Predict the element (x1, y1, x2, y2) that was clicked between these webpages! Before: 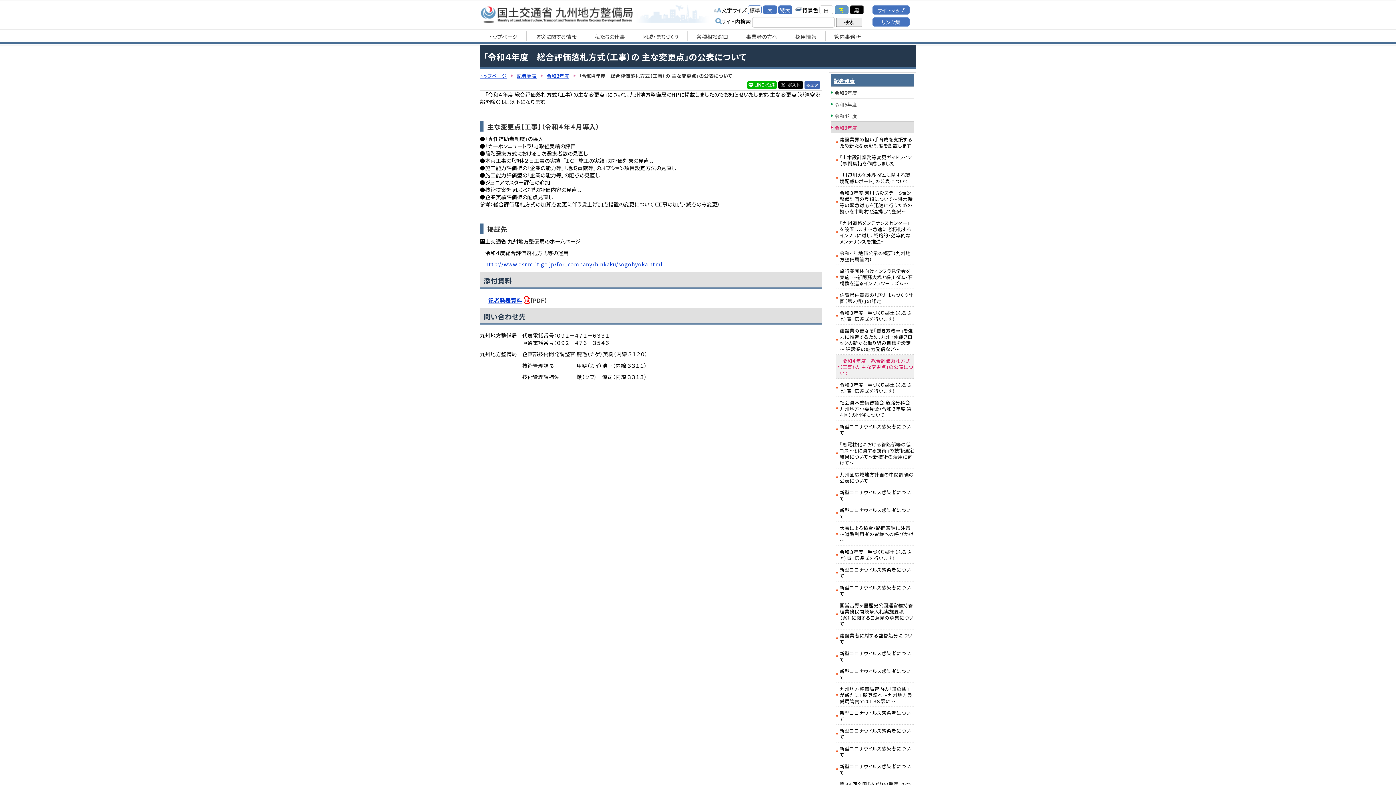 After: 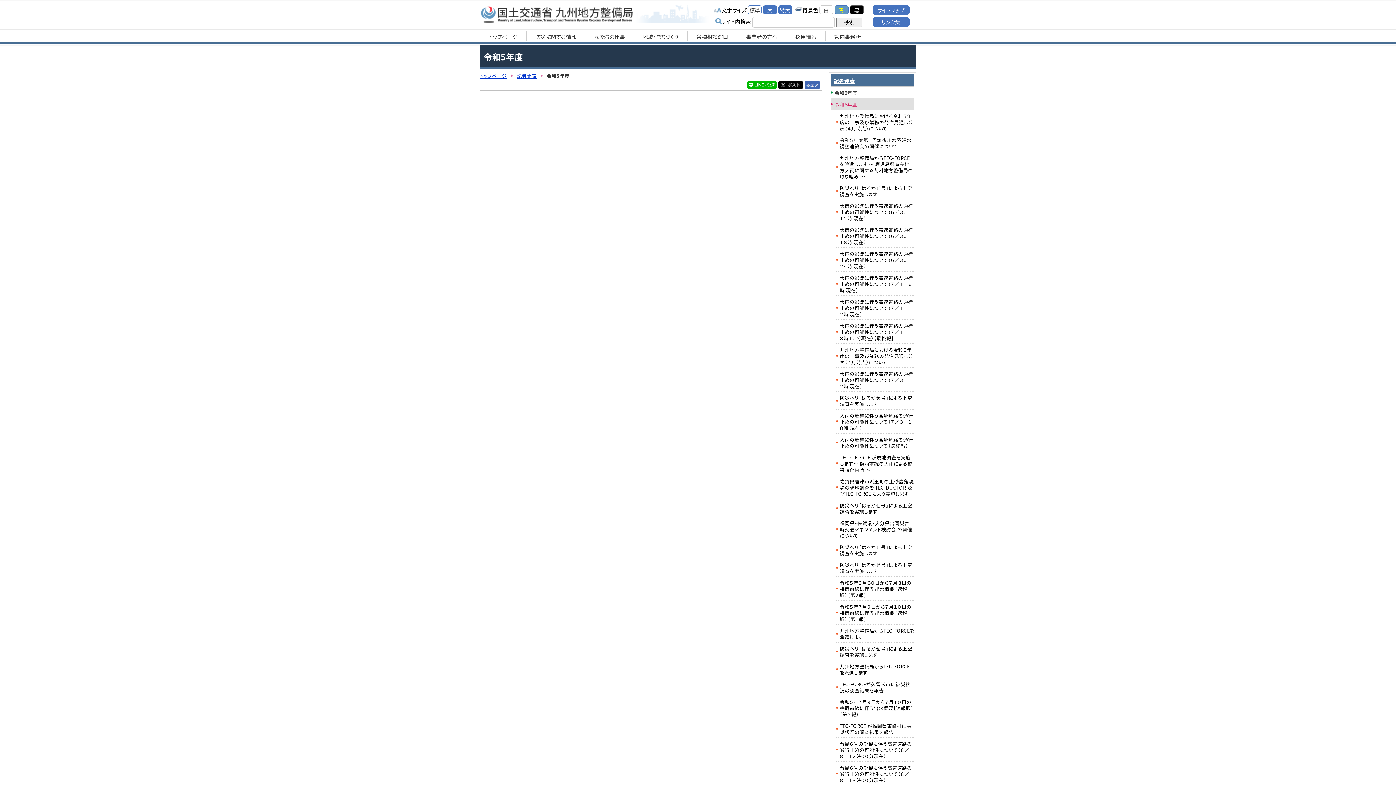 Action: label: 令和5年度 bbox: (831, 98, 914, 110)